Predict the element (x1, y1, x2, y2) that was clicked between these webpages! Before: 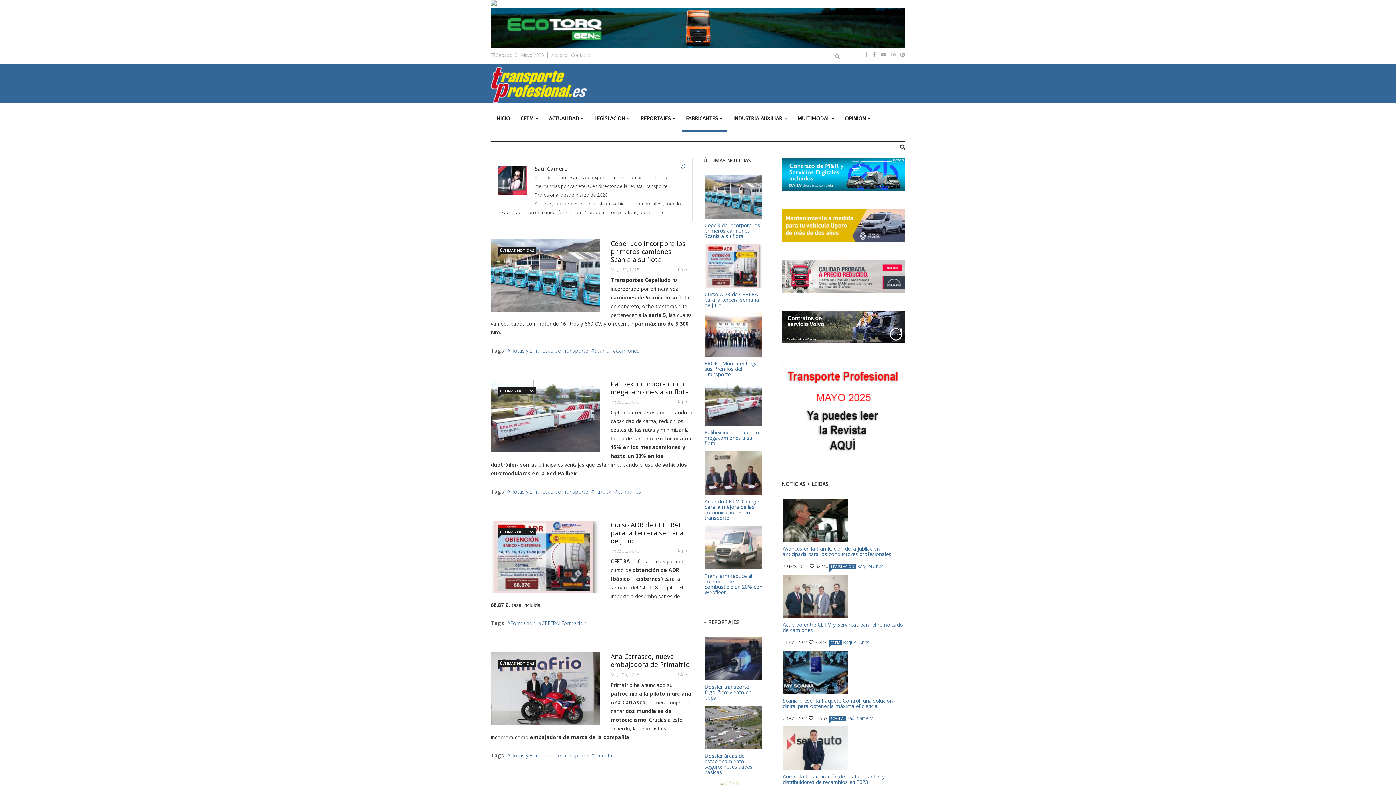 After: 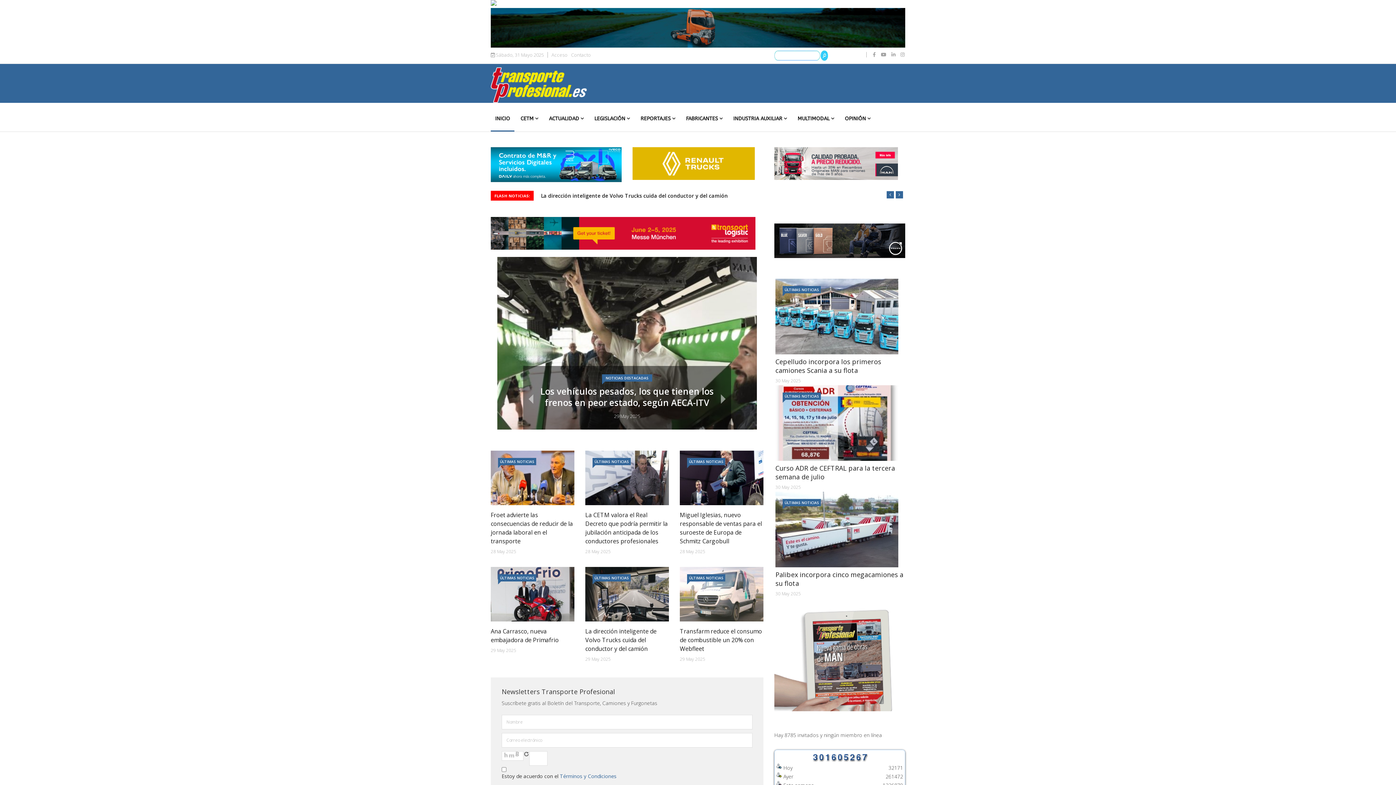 Action: bbox: (490, 106, 514, 131) label: INICIO